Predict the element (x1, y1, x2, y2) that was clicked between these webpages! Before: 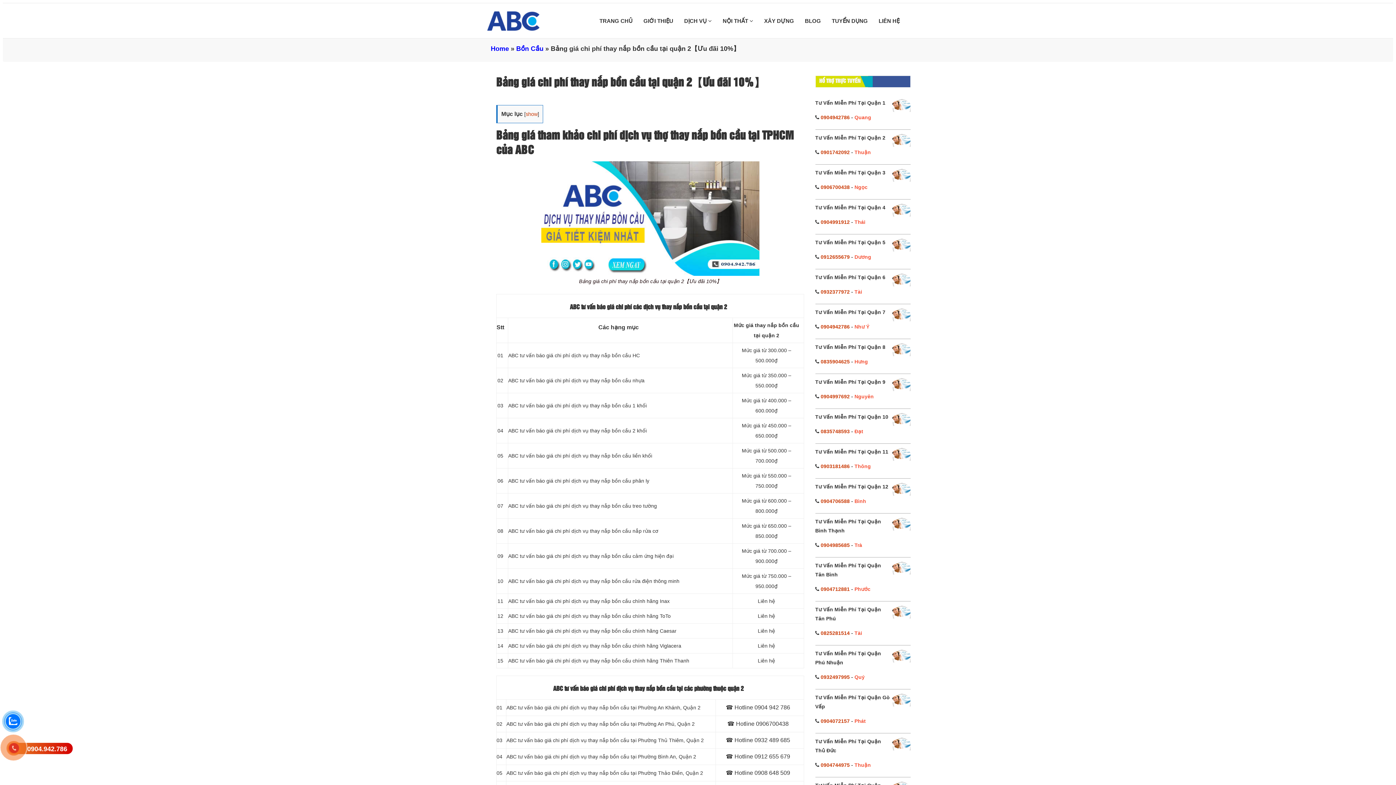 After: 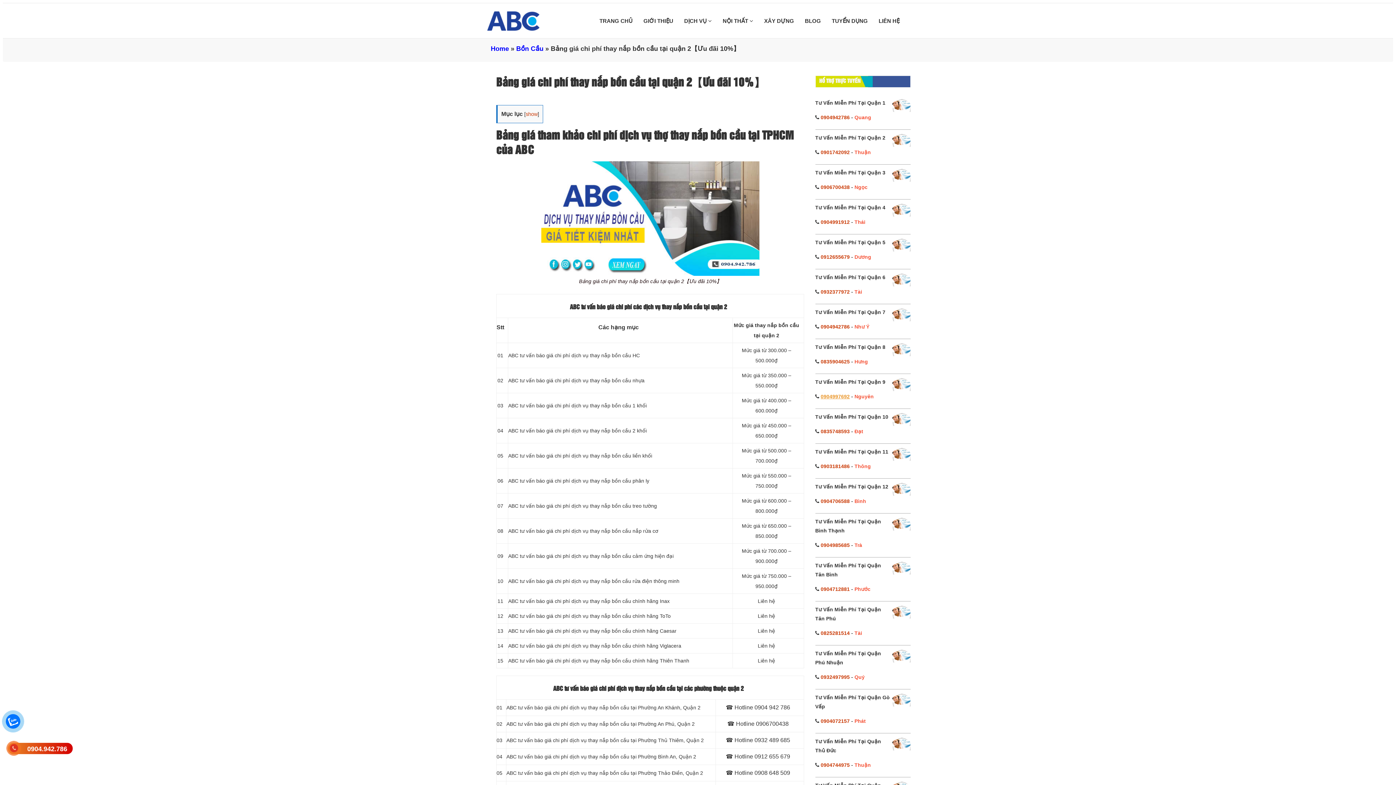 Action: label: 0904997692 bbox: (820, 393, 850, 399)